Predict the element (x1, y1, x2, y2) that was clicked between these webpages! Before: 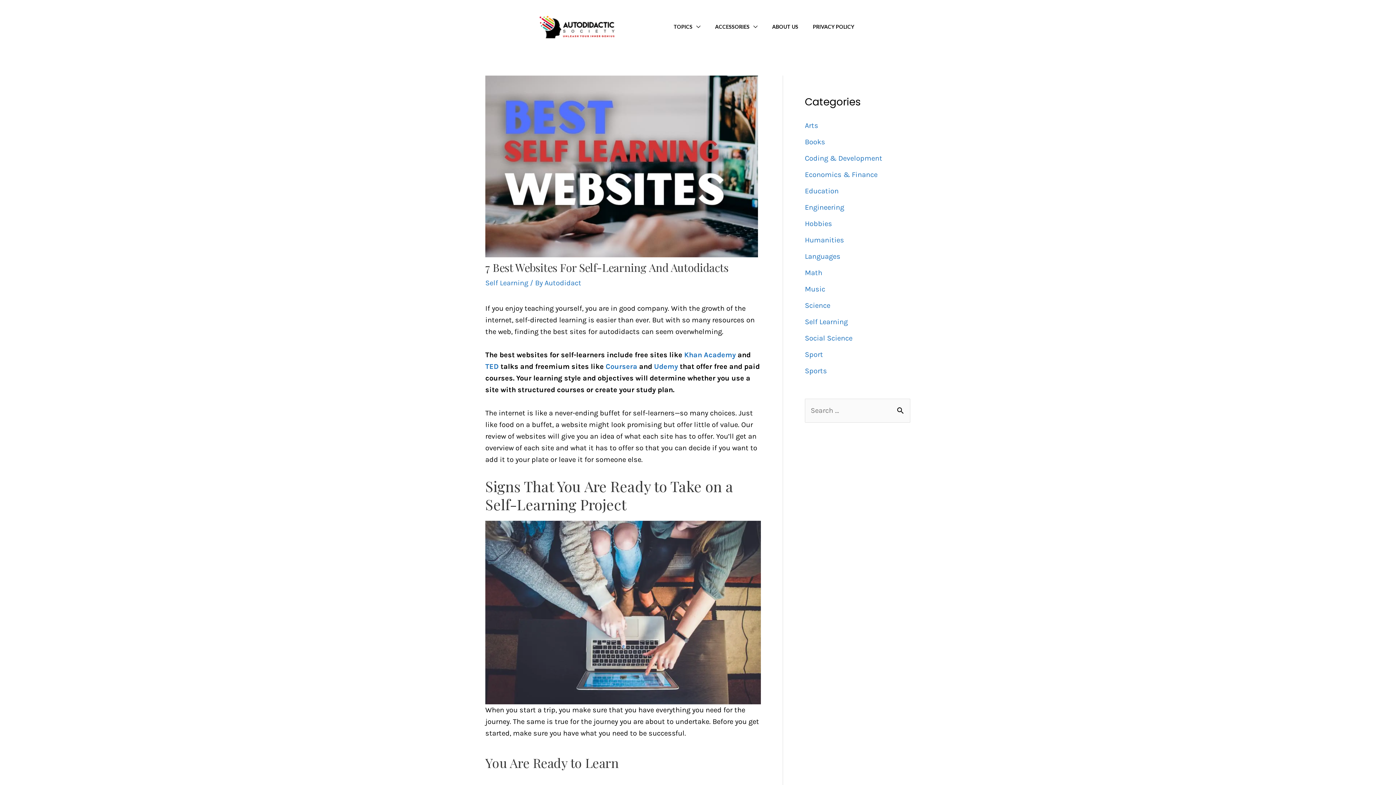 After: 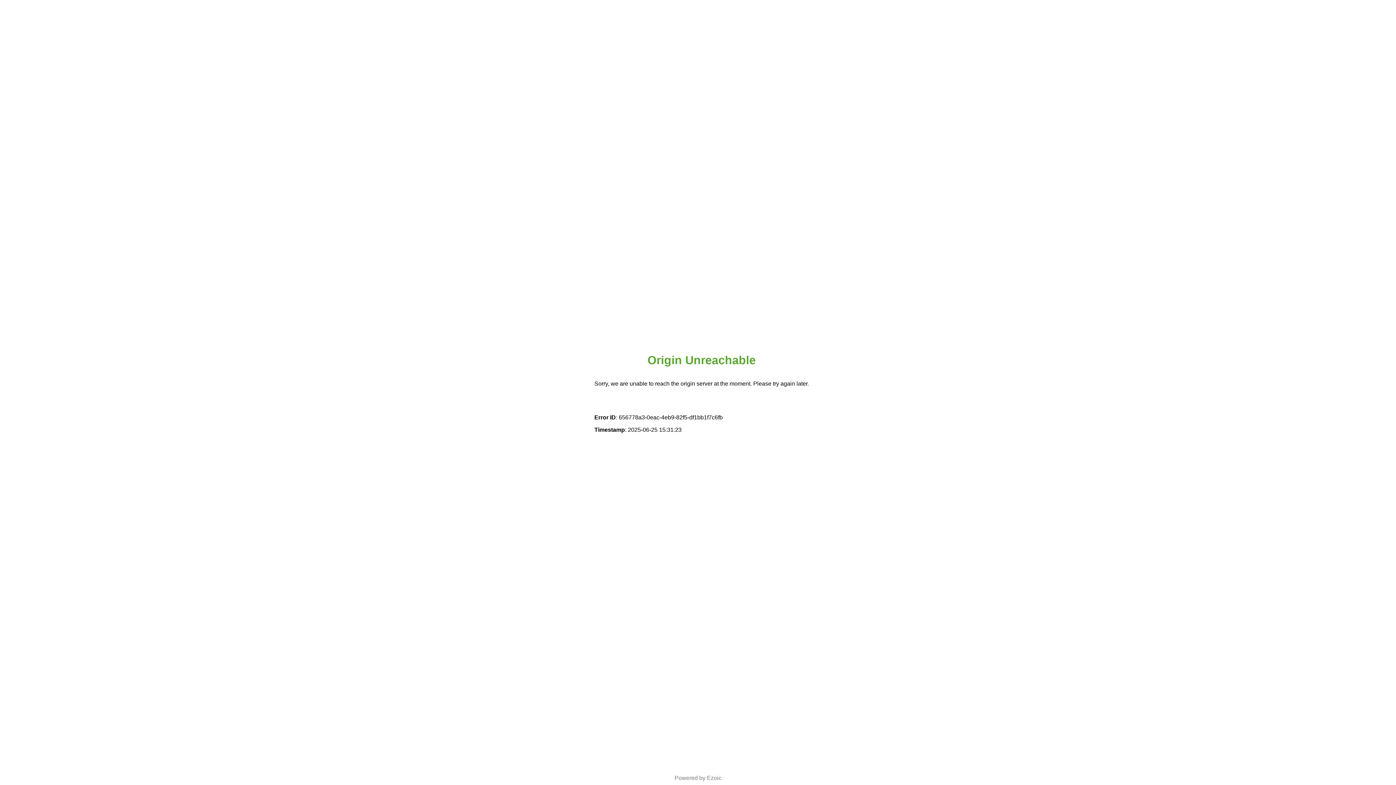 Action: label: Economics & Finance bbox: (805, 170, 877, 178)